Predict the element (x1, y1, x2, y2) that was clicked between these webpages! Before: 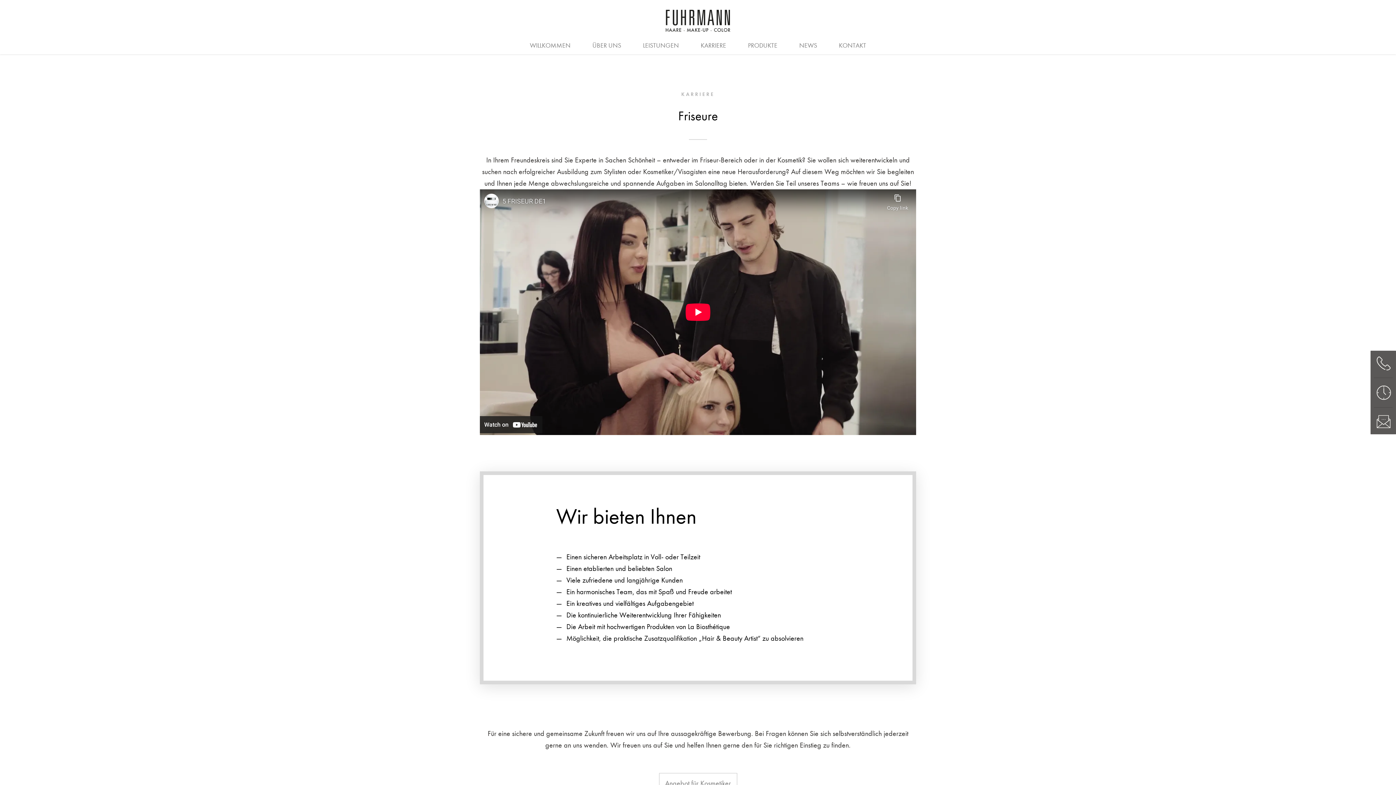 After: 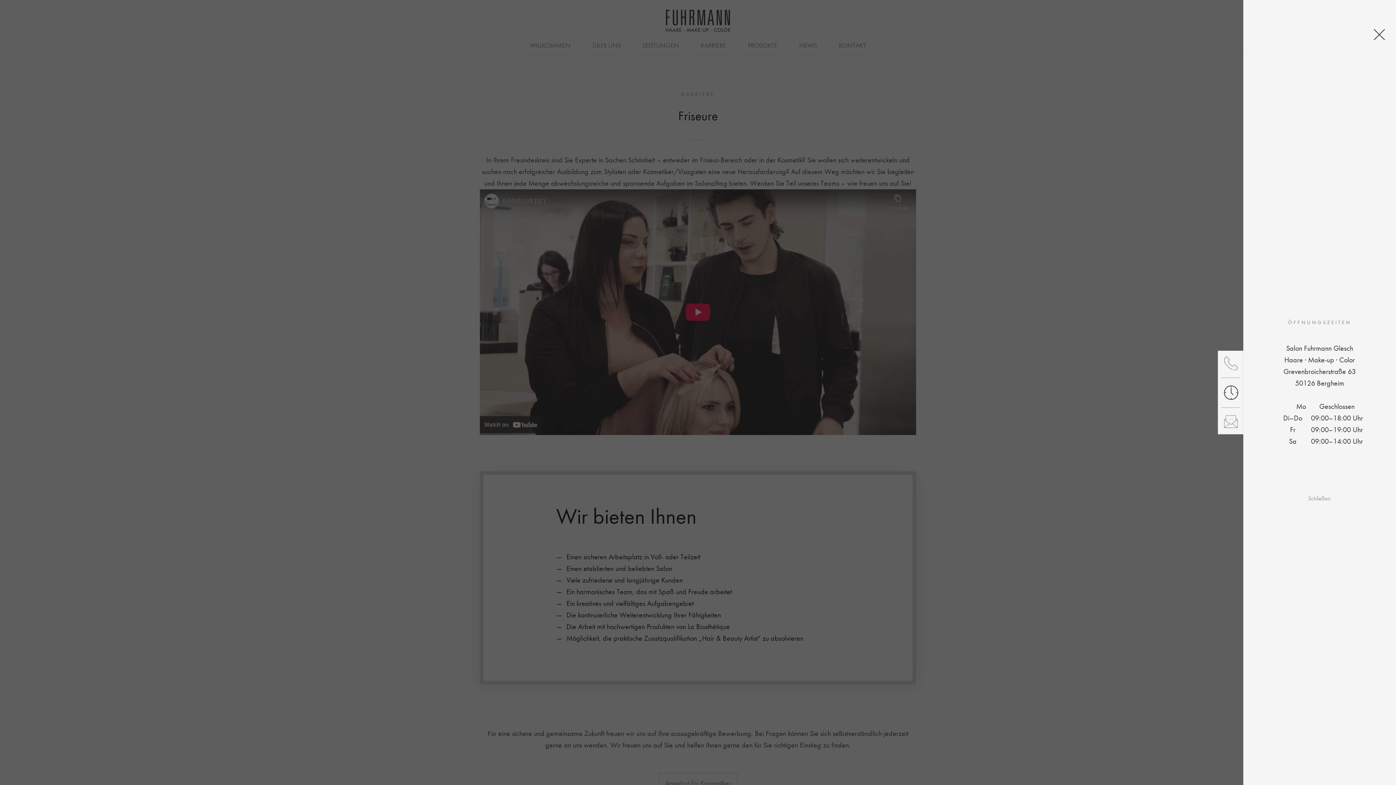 Action: bbox: (1374, 385, 1393, 400)